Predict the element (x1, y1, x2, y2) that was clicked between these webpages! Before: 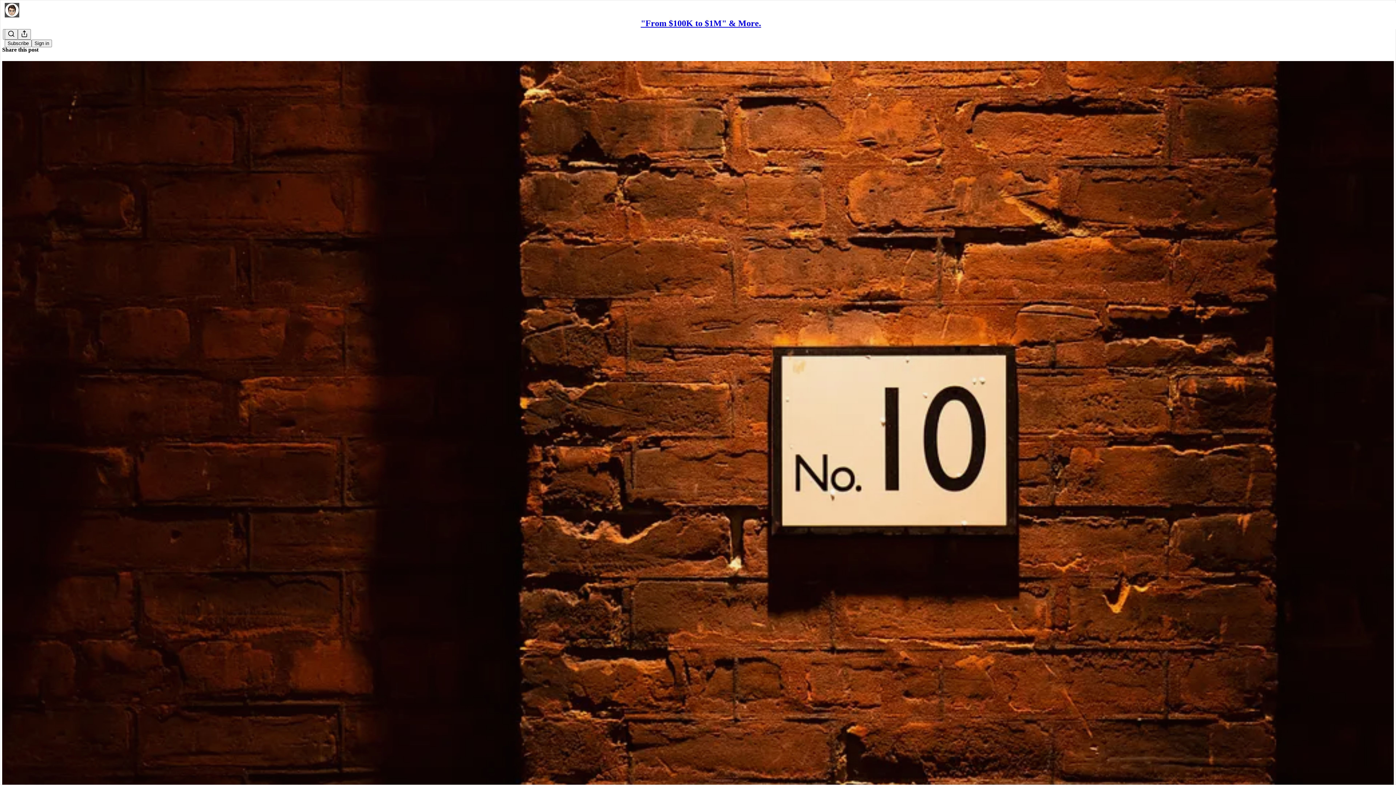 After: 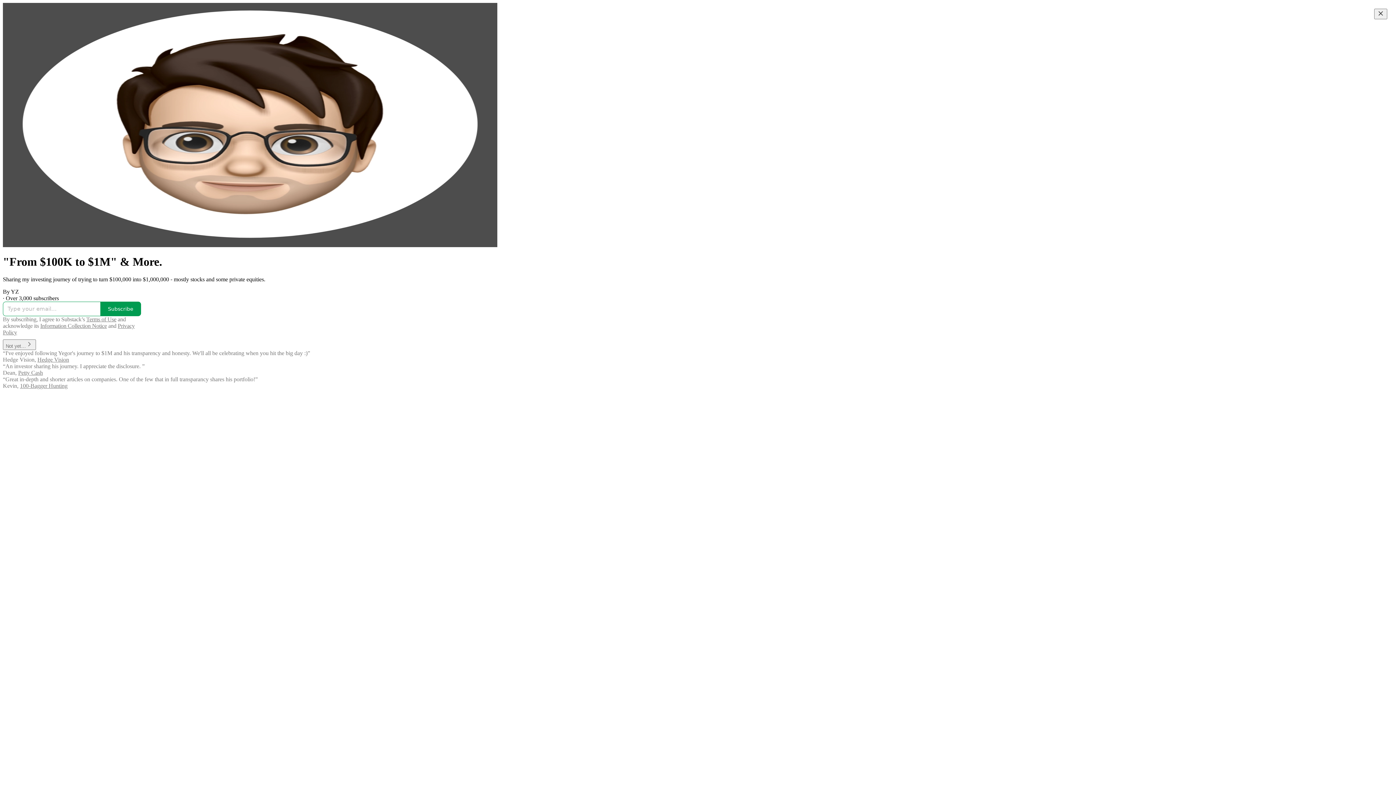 Action: bbox: (4, 2, 1399, 17)